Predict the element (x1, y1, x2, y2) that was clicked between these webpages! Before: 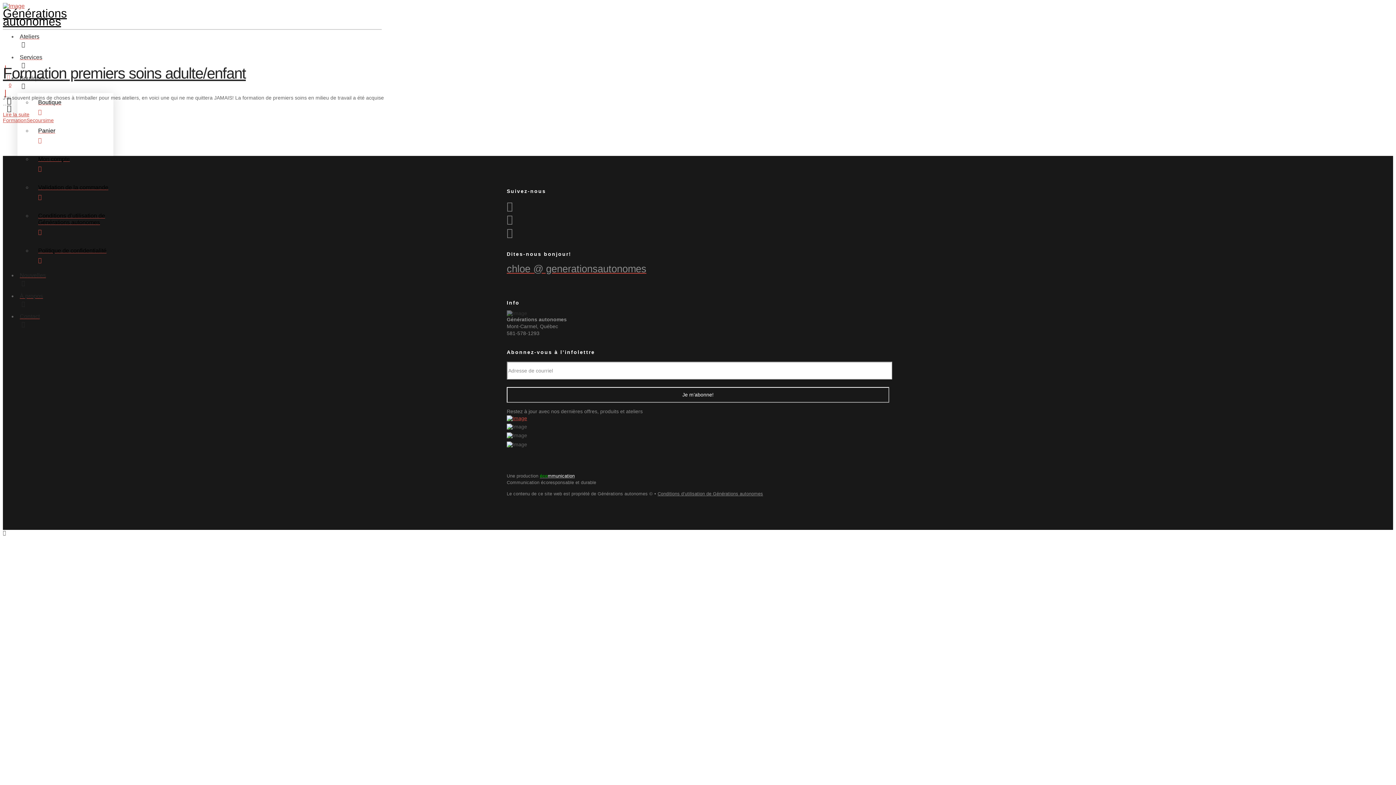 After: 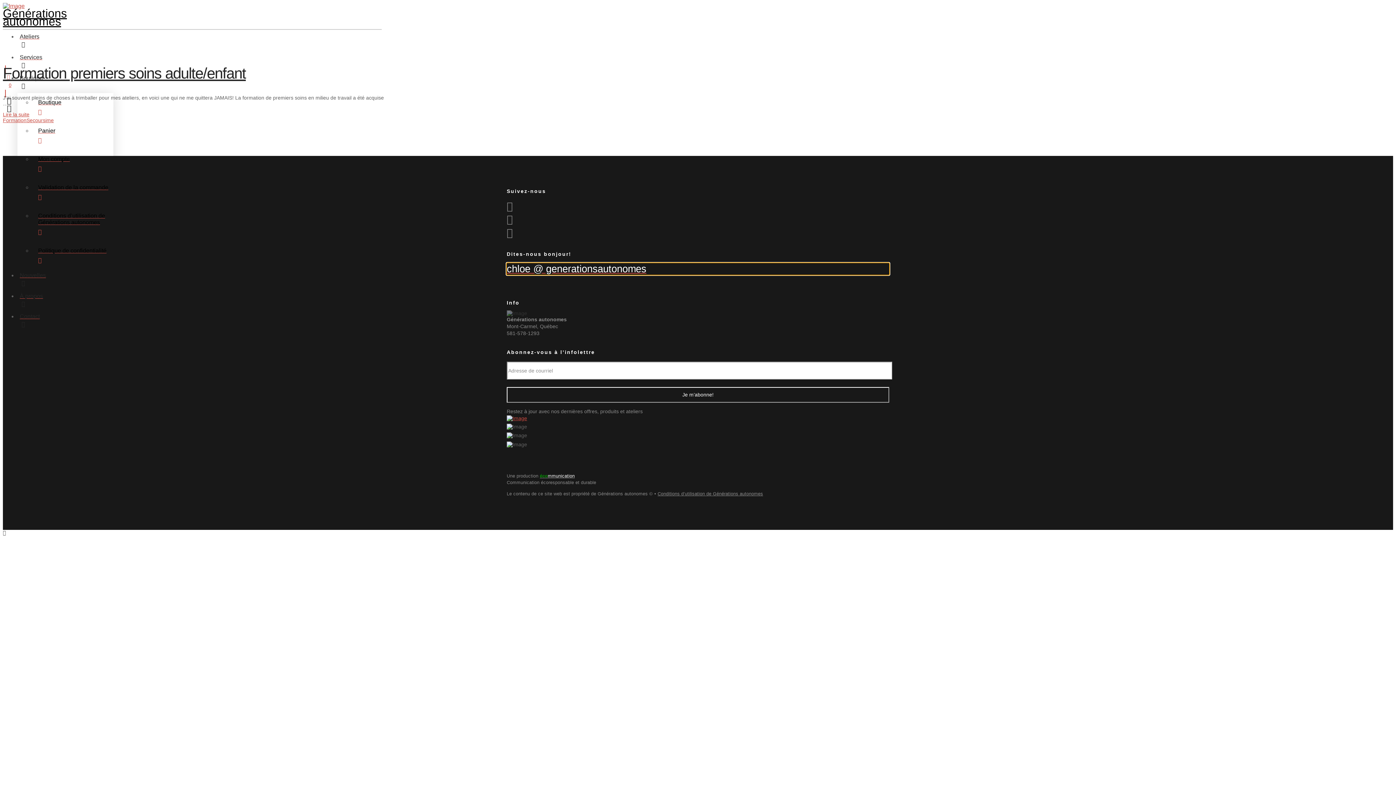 Action: bbox: (506, 263, 889, 275) label: chloe @ generationsautonomes